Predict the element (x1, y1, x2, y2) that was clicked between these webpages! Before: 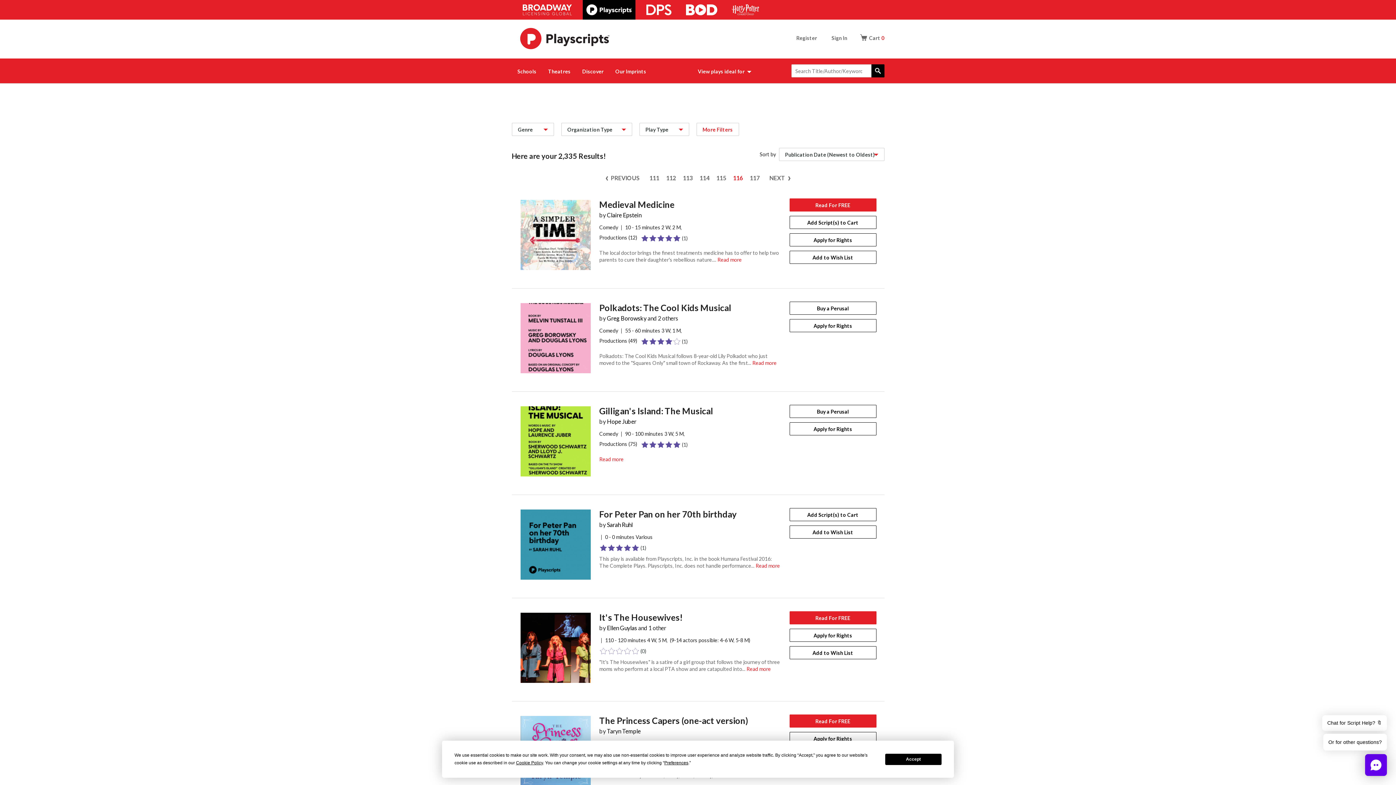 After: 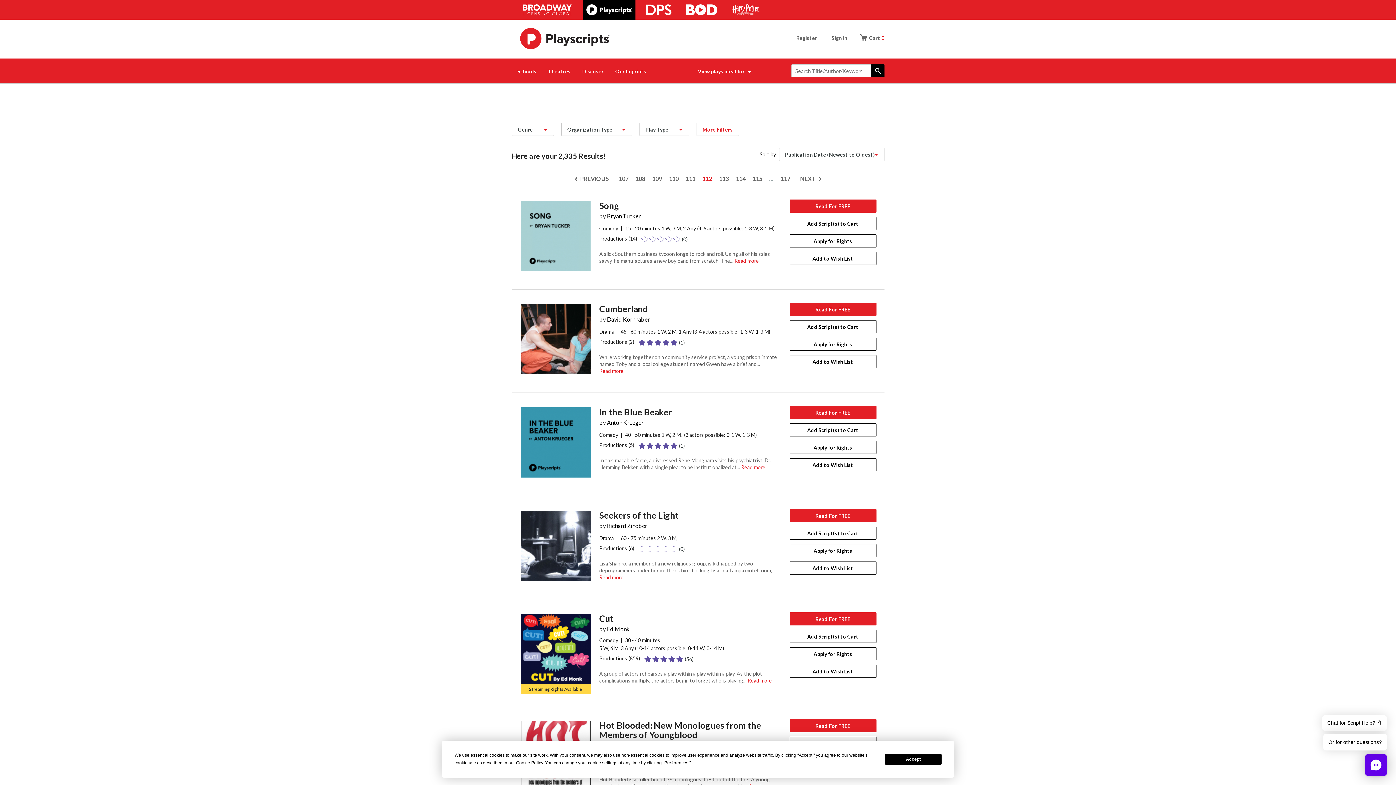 Action: label: 112 bbox: (666, 174, 676, 181)